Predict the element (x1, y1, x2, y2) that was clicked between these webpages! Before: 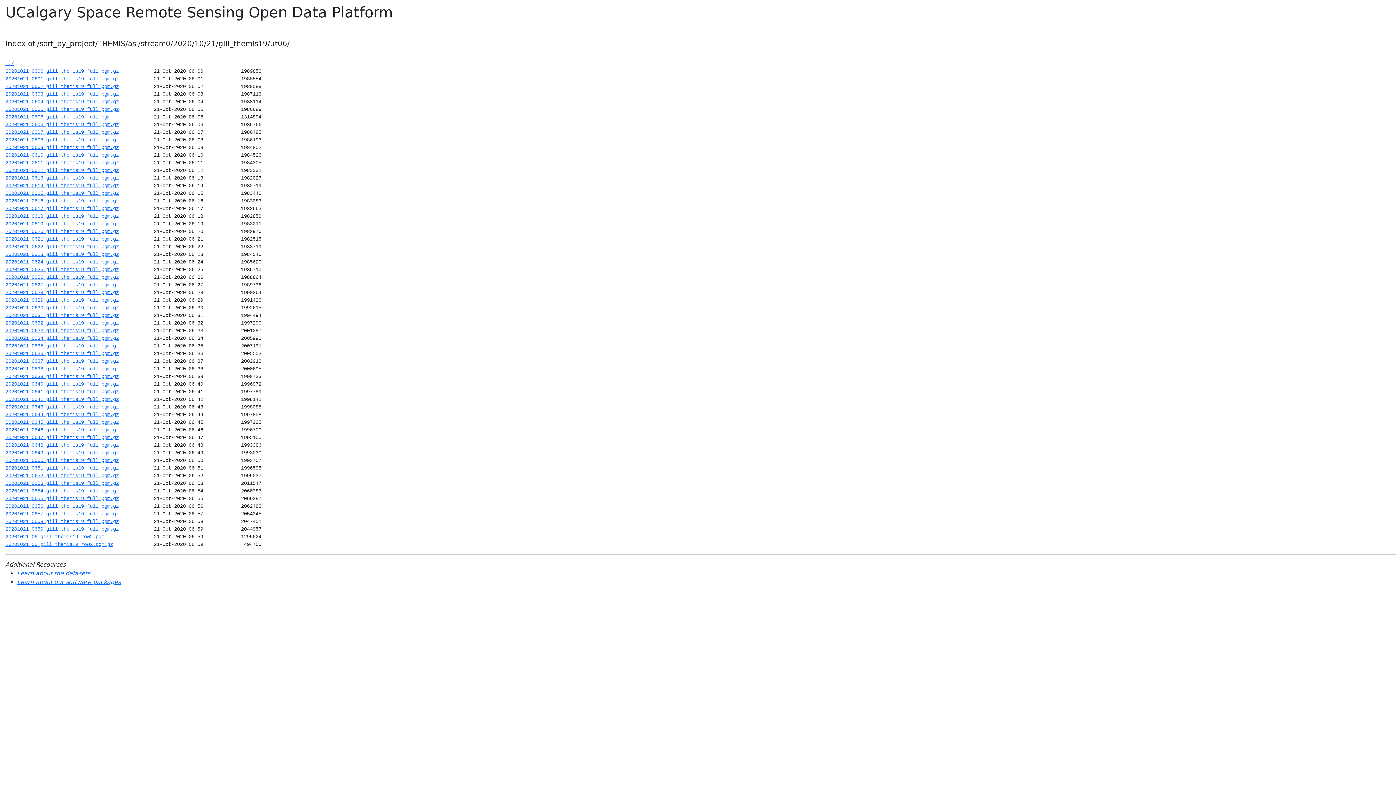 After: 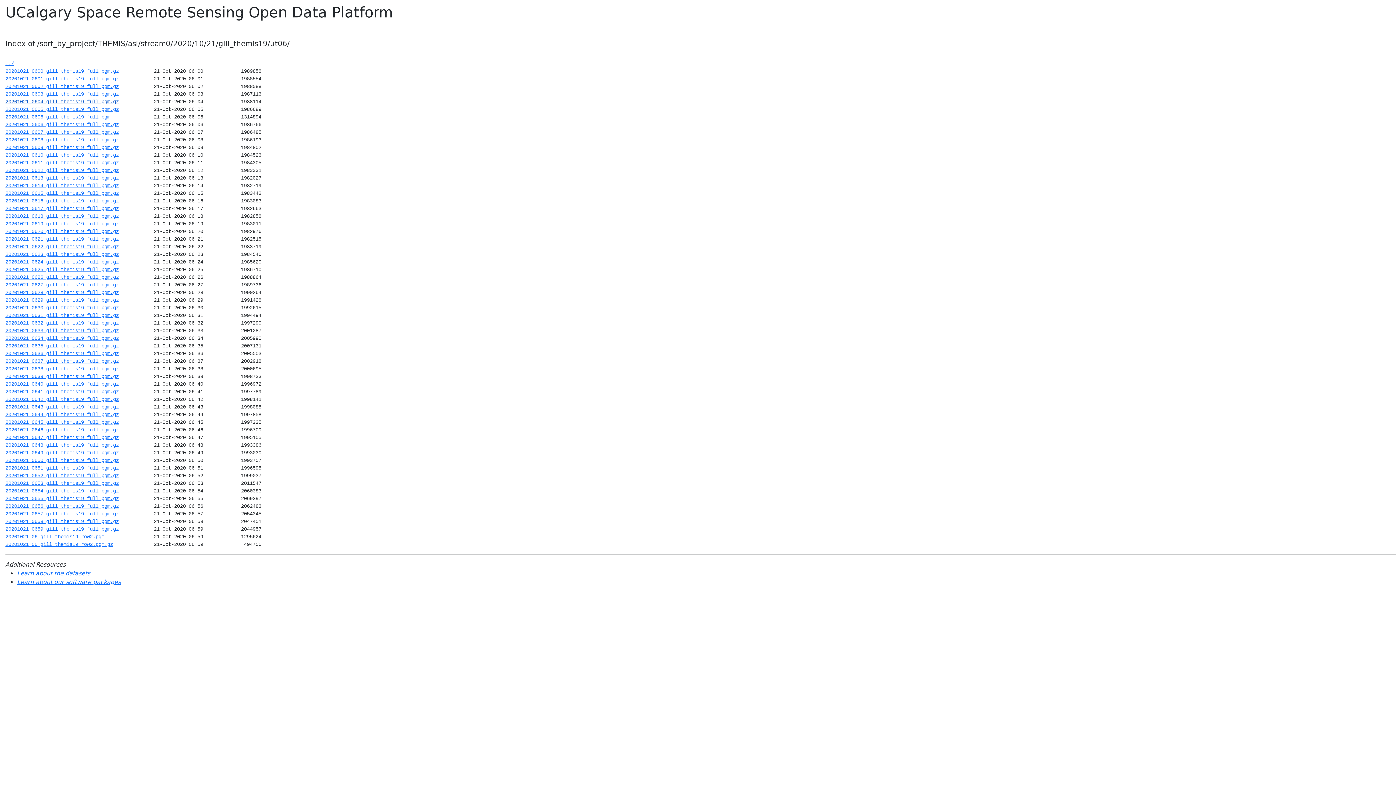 Action: bbox: (5, 98, 118, 104) label: 20201021_0604_gill_themis19_full.pgm.gz